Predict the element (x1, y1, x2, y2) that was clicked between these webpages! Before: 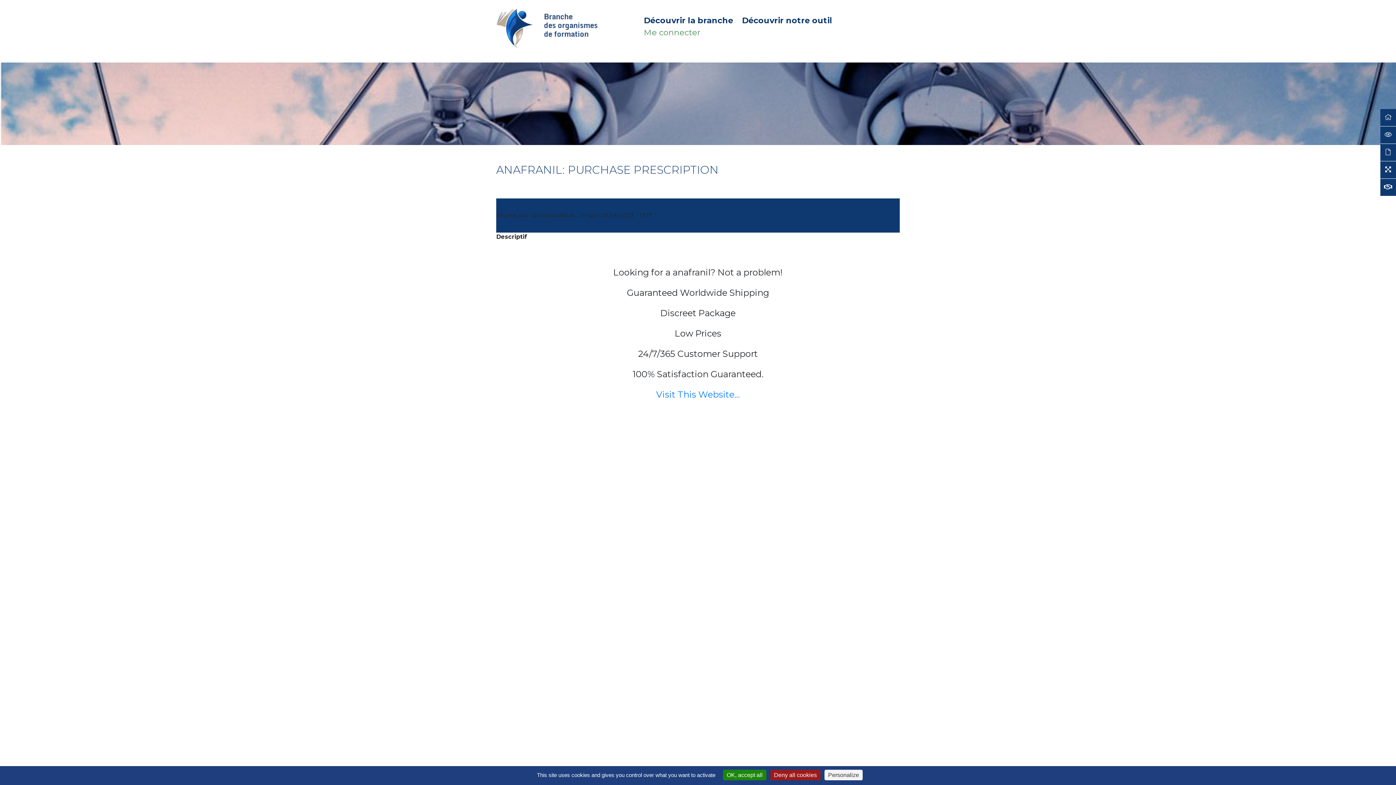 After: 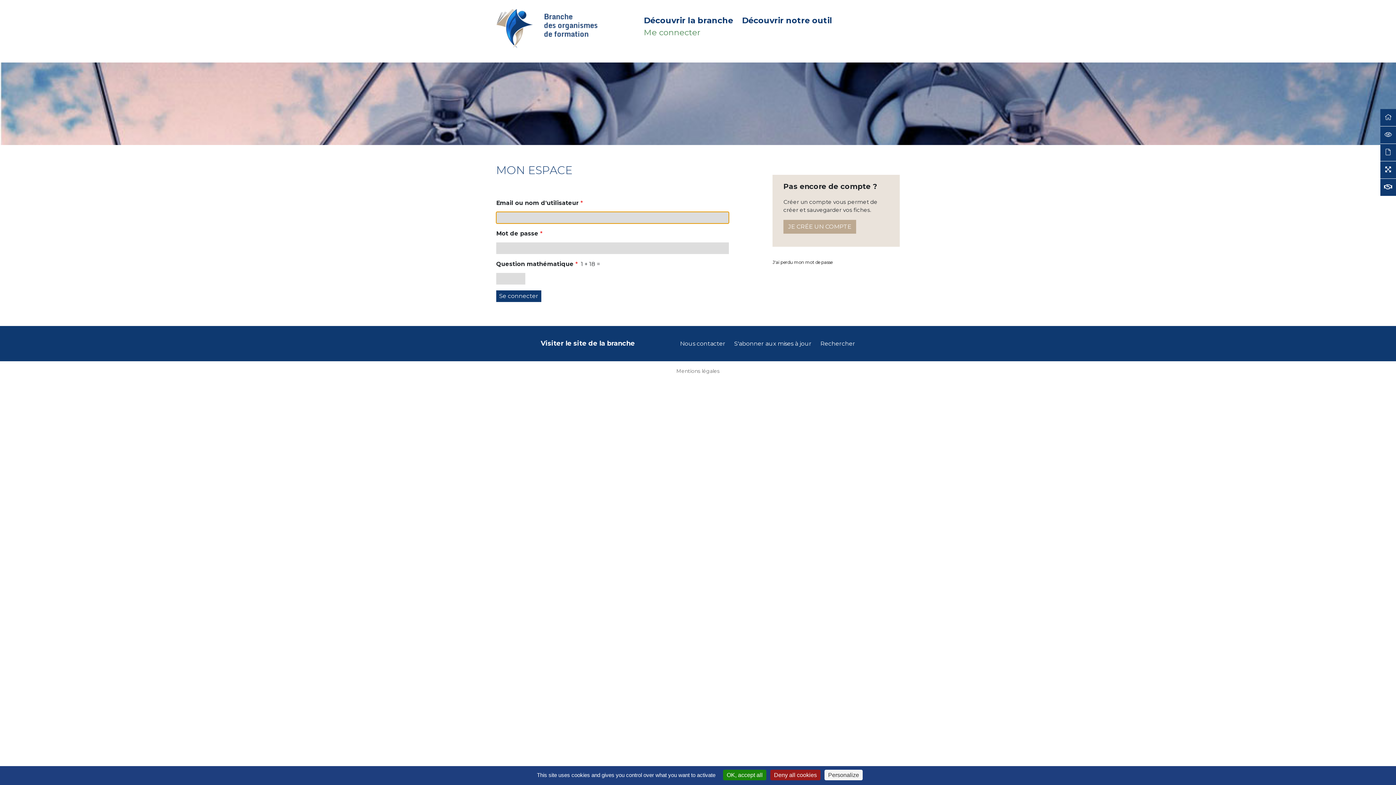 Action: bbox: (1380, 178, 1396, 196)